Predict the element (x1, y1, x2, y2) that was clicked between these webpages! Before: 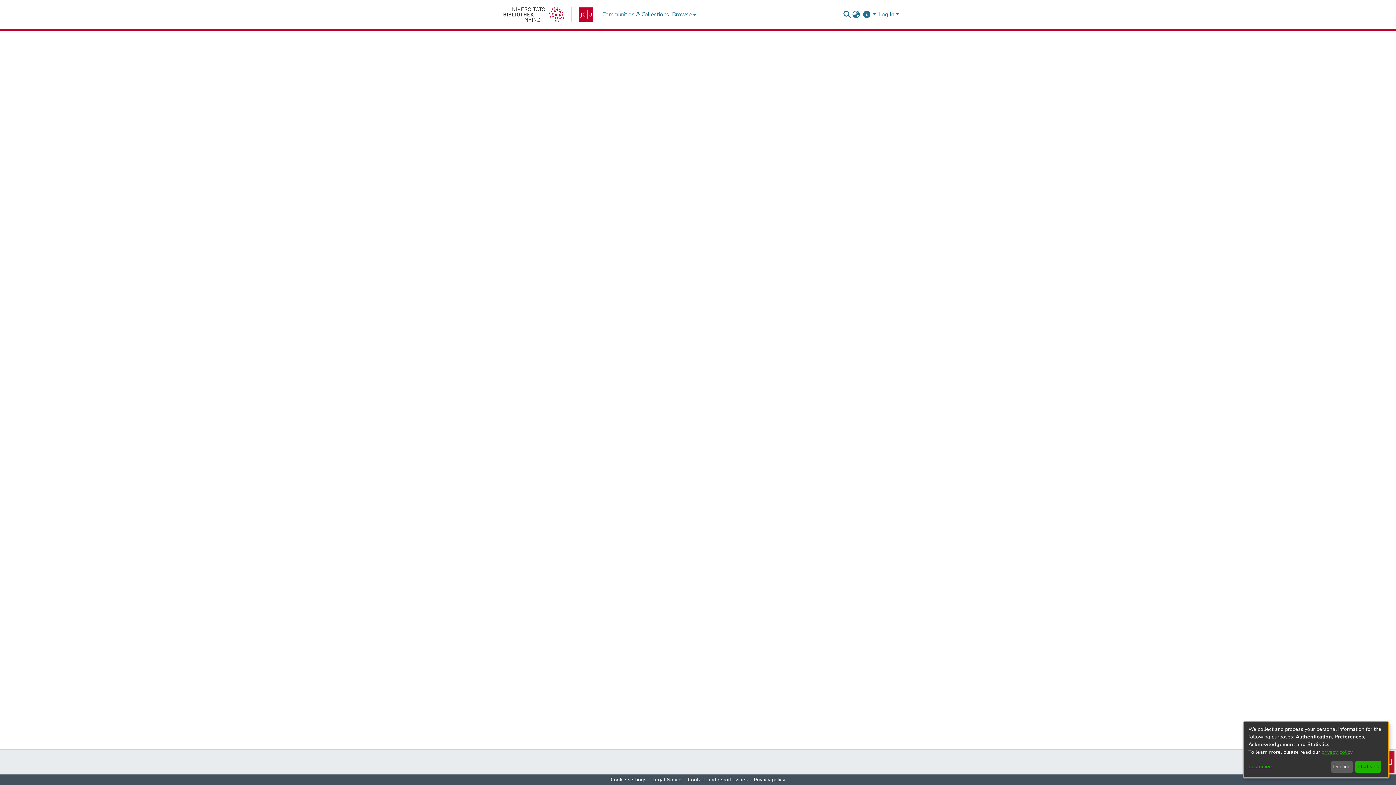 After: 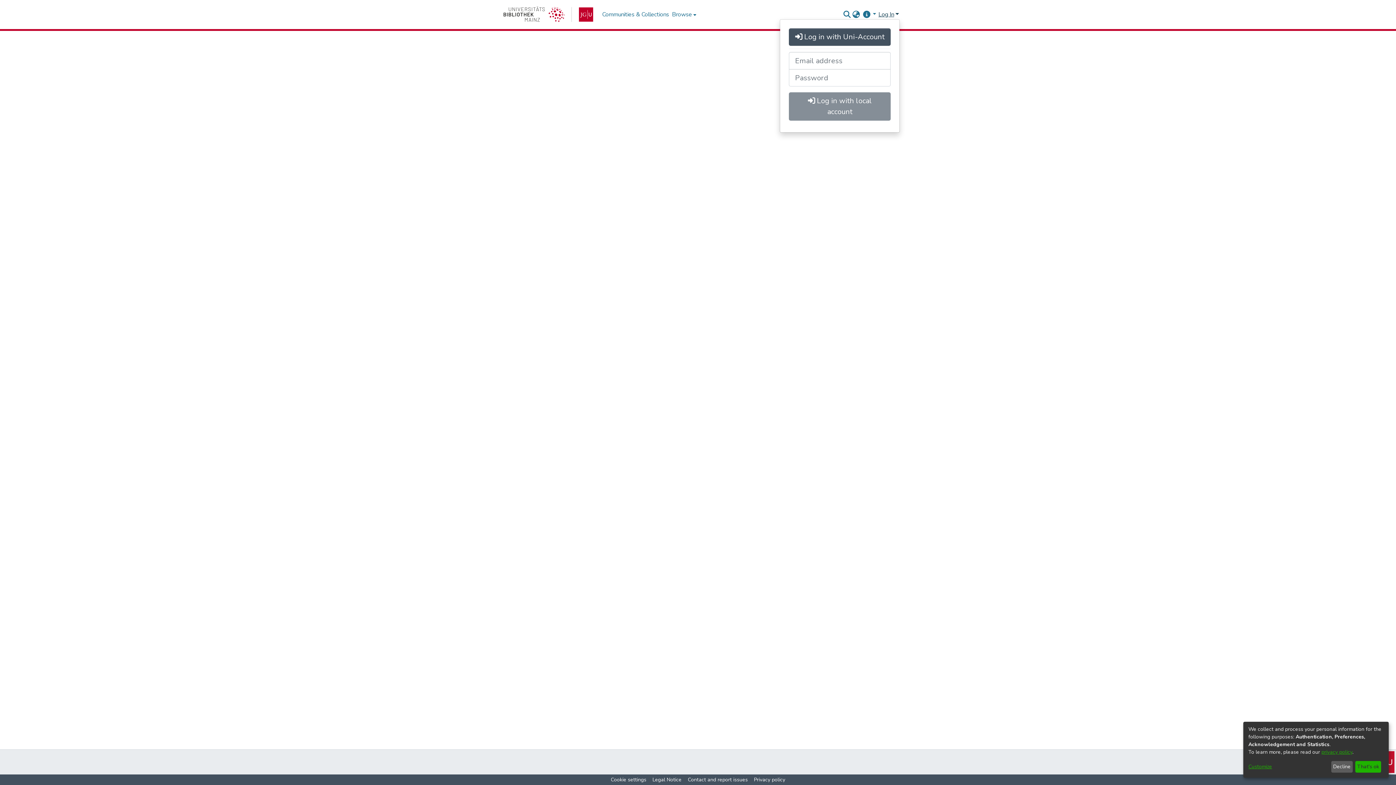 Action: label: Log In bbox: (877, 10, 900, 18)